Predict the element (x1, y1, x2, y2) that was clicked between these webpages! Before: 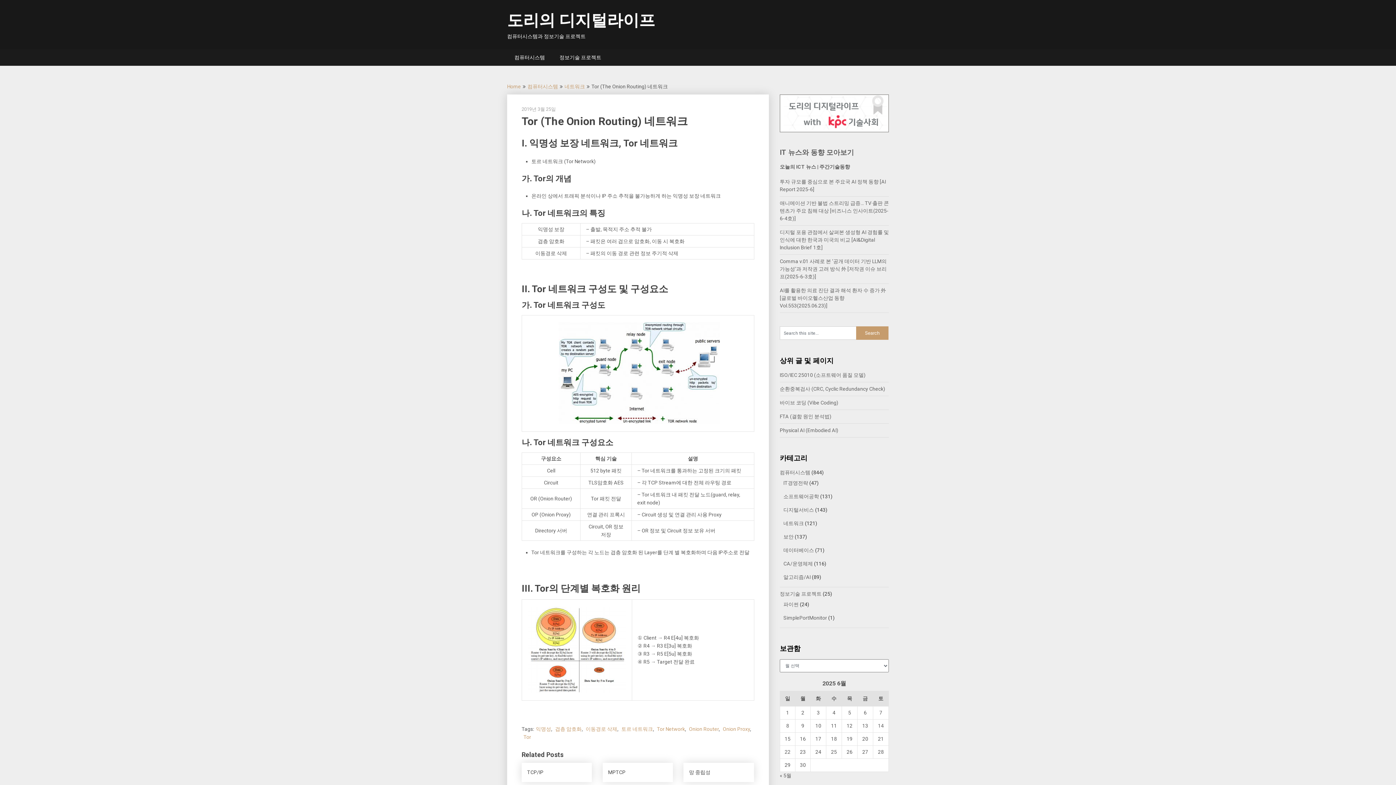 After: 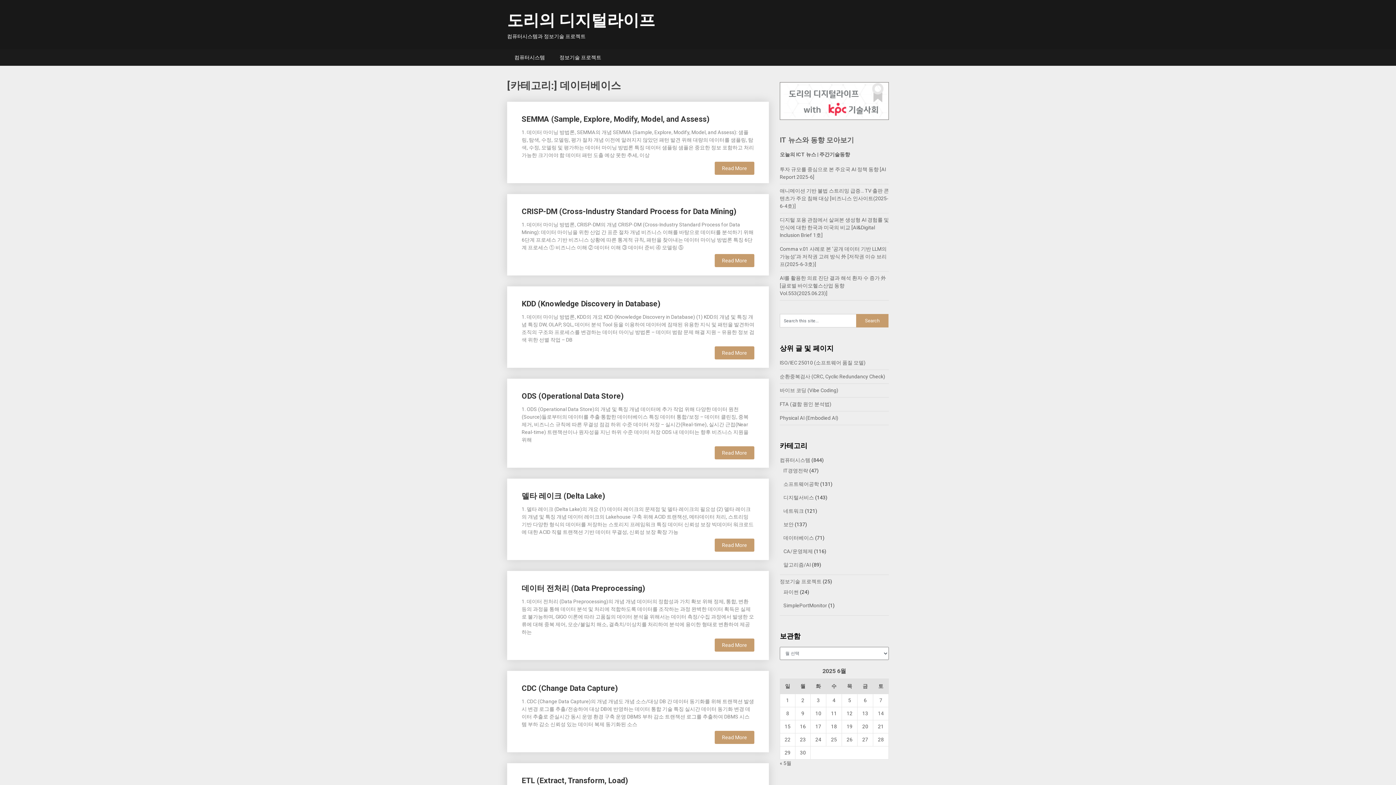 Action: bbox: (783, 547, 814, 553) label: 데이터베이스